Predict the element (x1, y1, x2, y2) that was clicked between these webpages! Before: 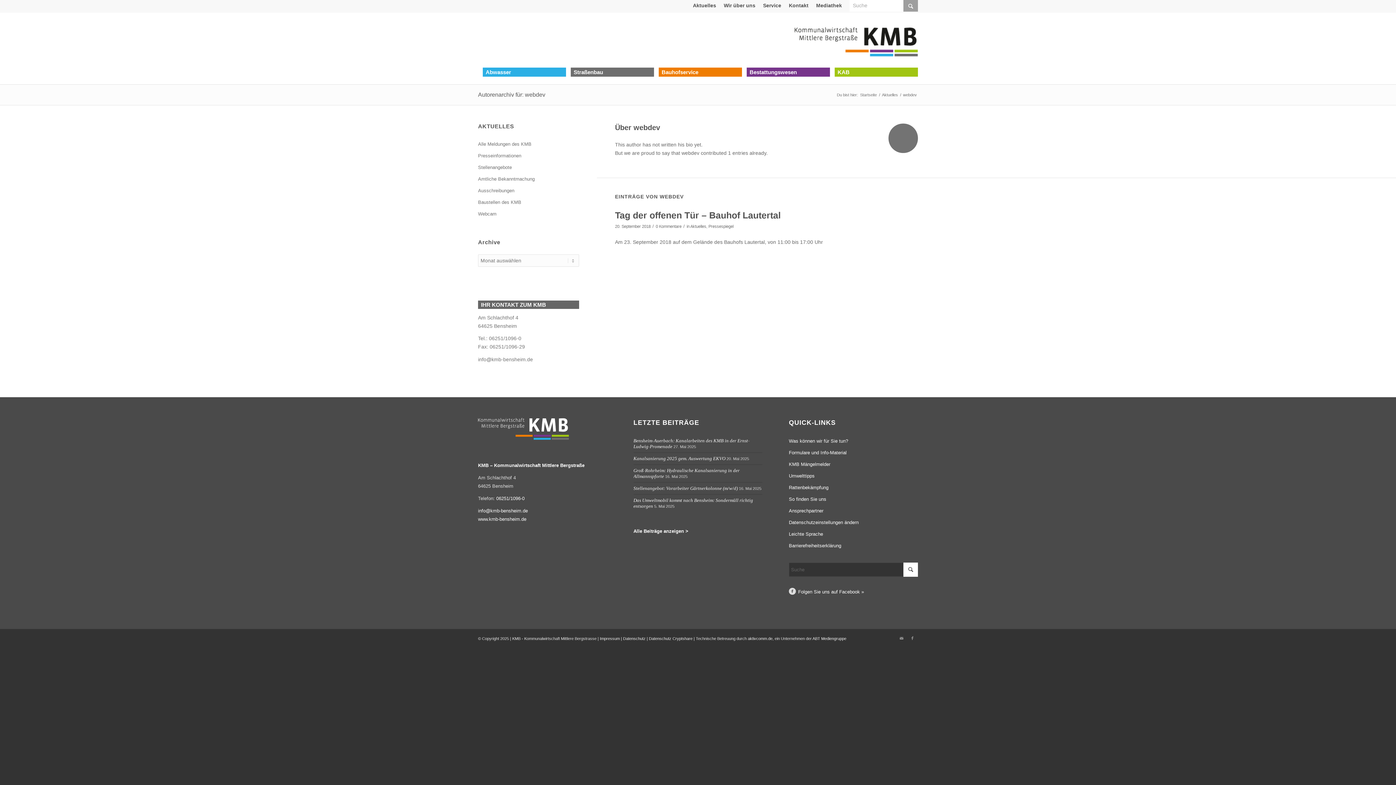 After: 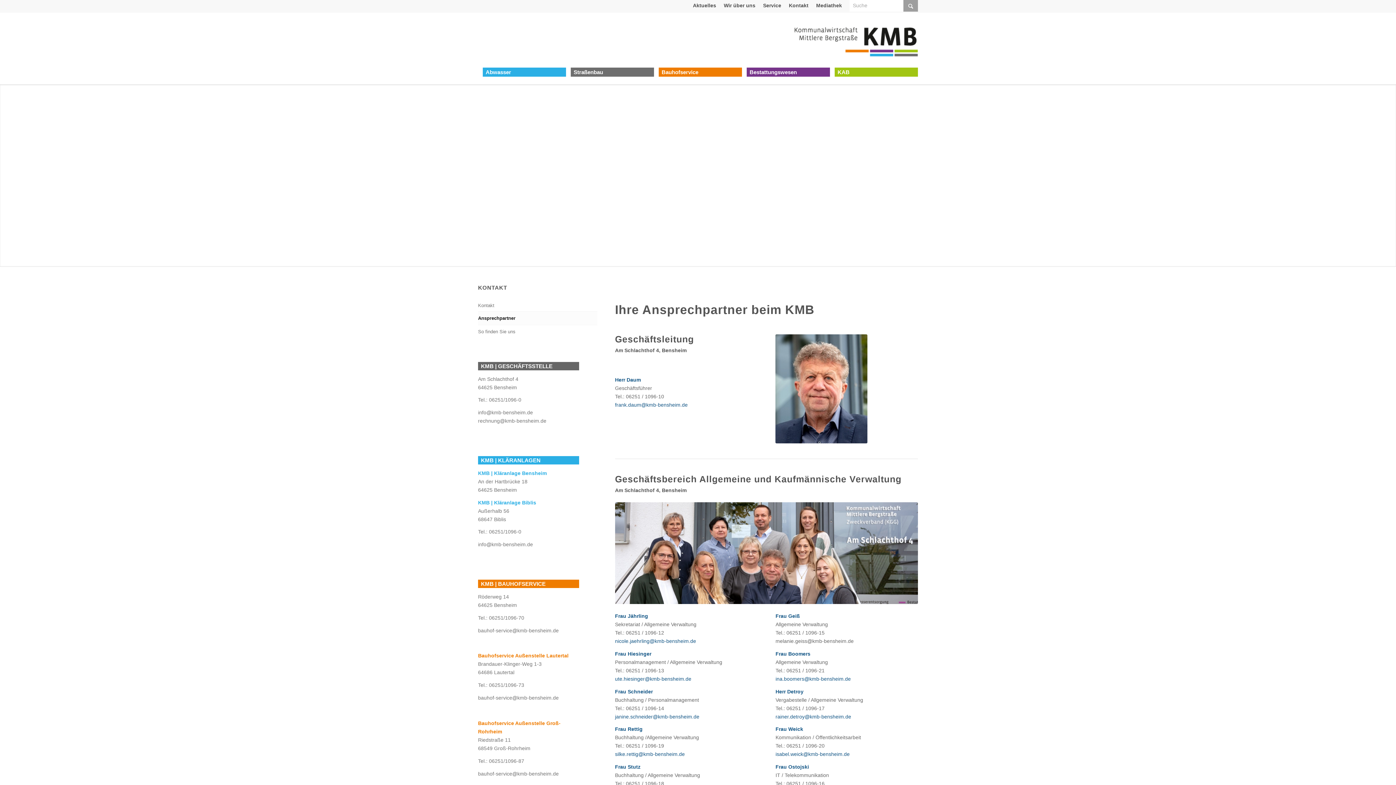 Action: bbox: (789, 505, 918, 517) label: Ansprechpartner